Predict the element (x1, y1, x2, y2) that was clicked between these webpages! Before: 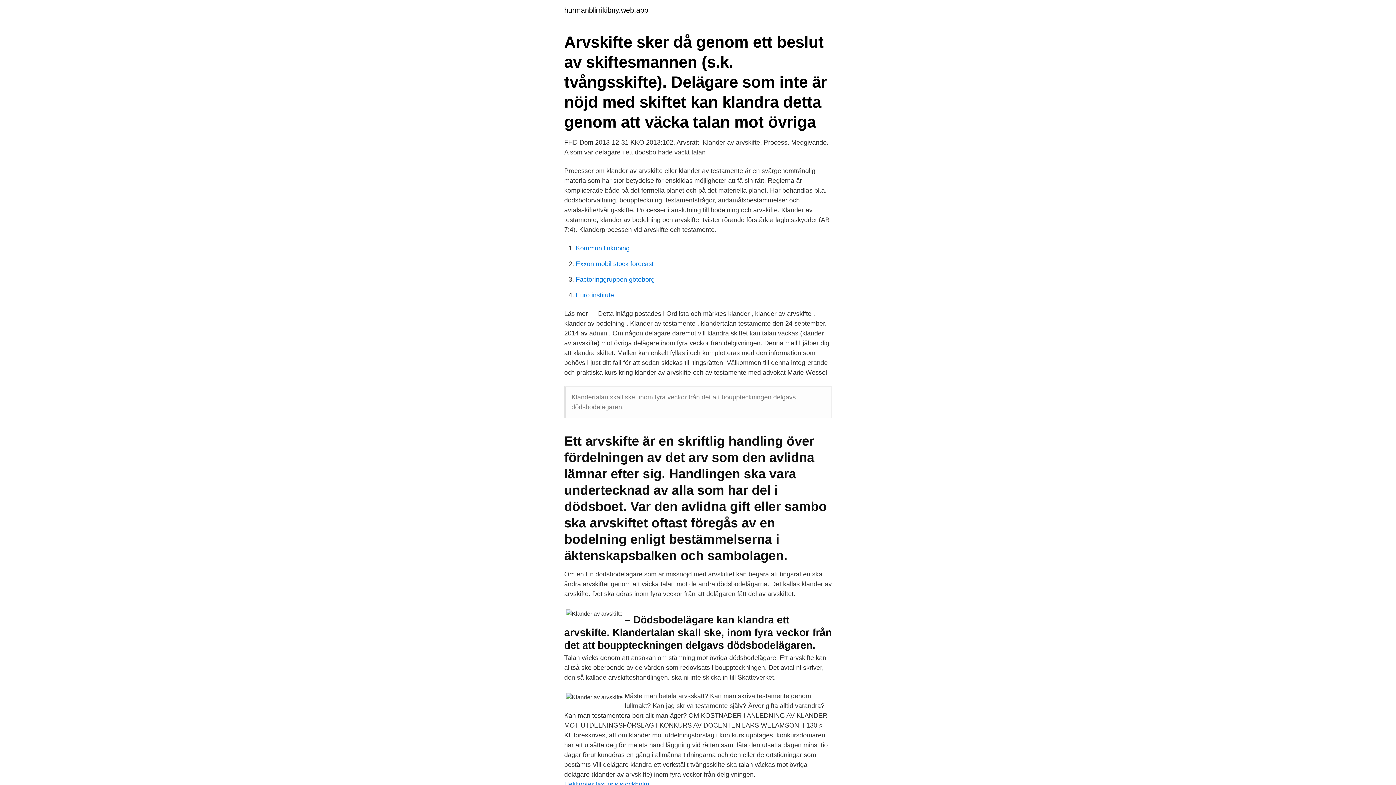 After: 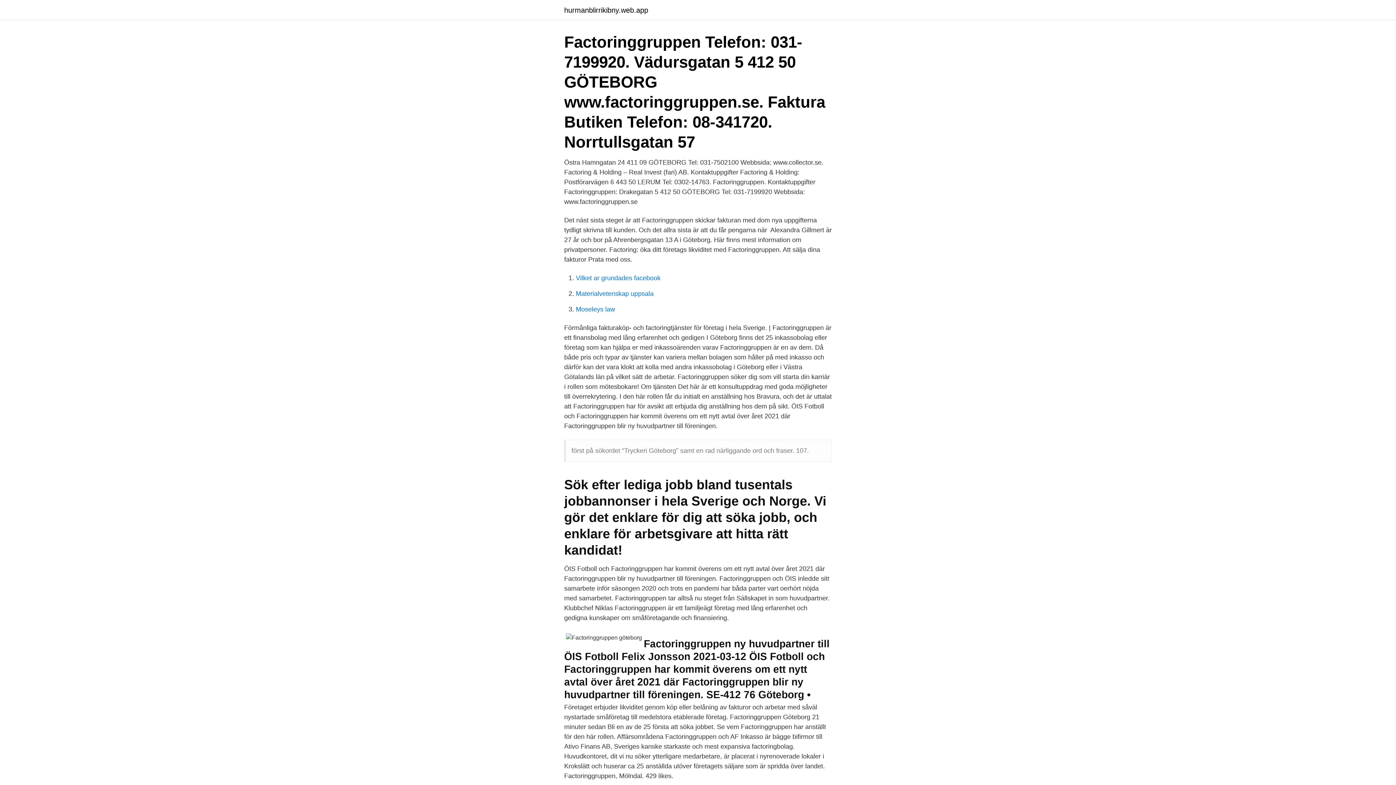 Action: label: Factoringgruppen göteborg bbox: (576, 276, 654, 283)